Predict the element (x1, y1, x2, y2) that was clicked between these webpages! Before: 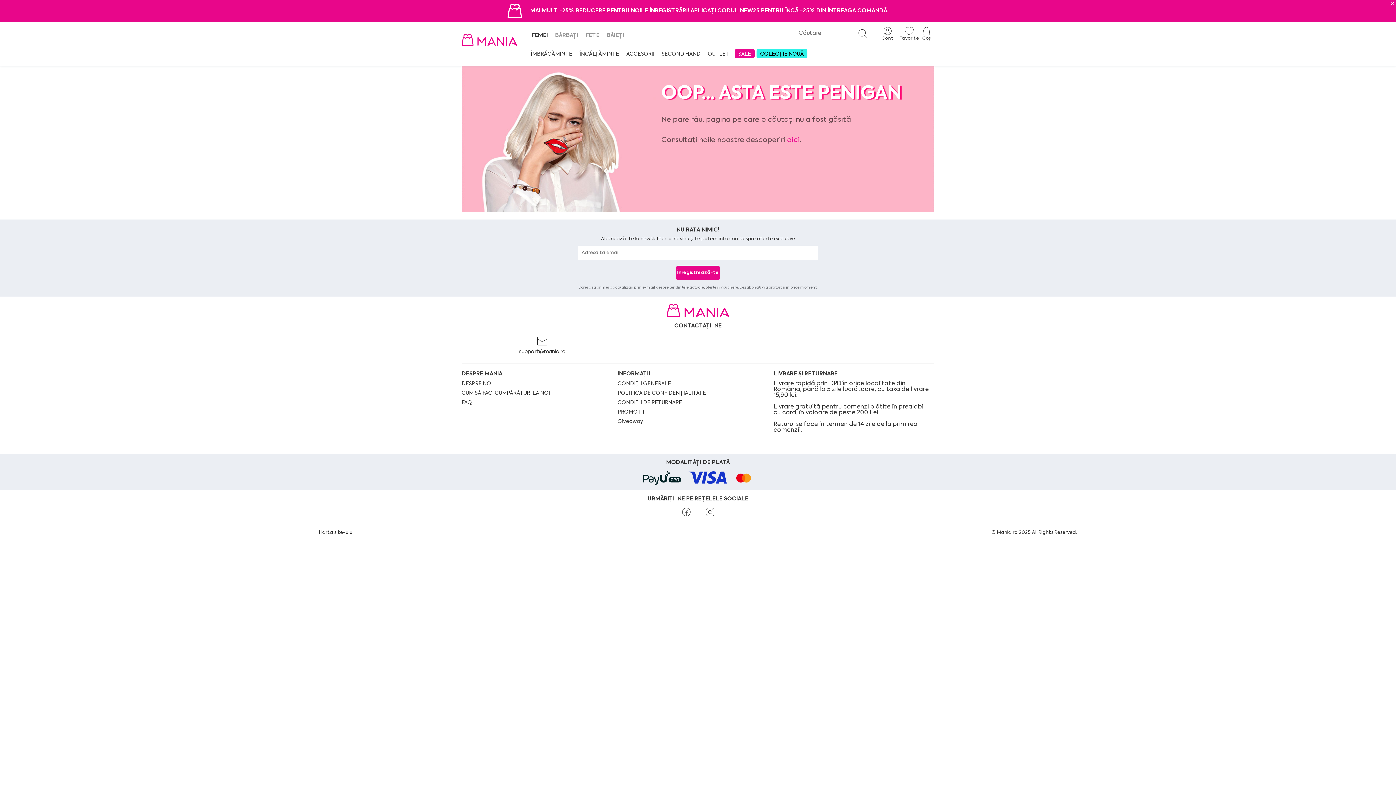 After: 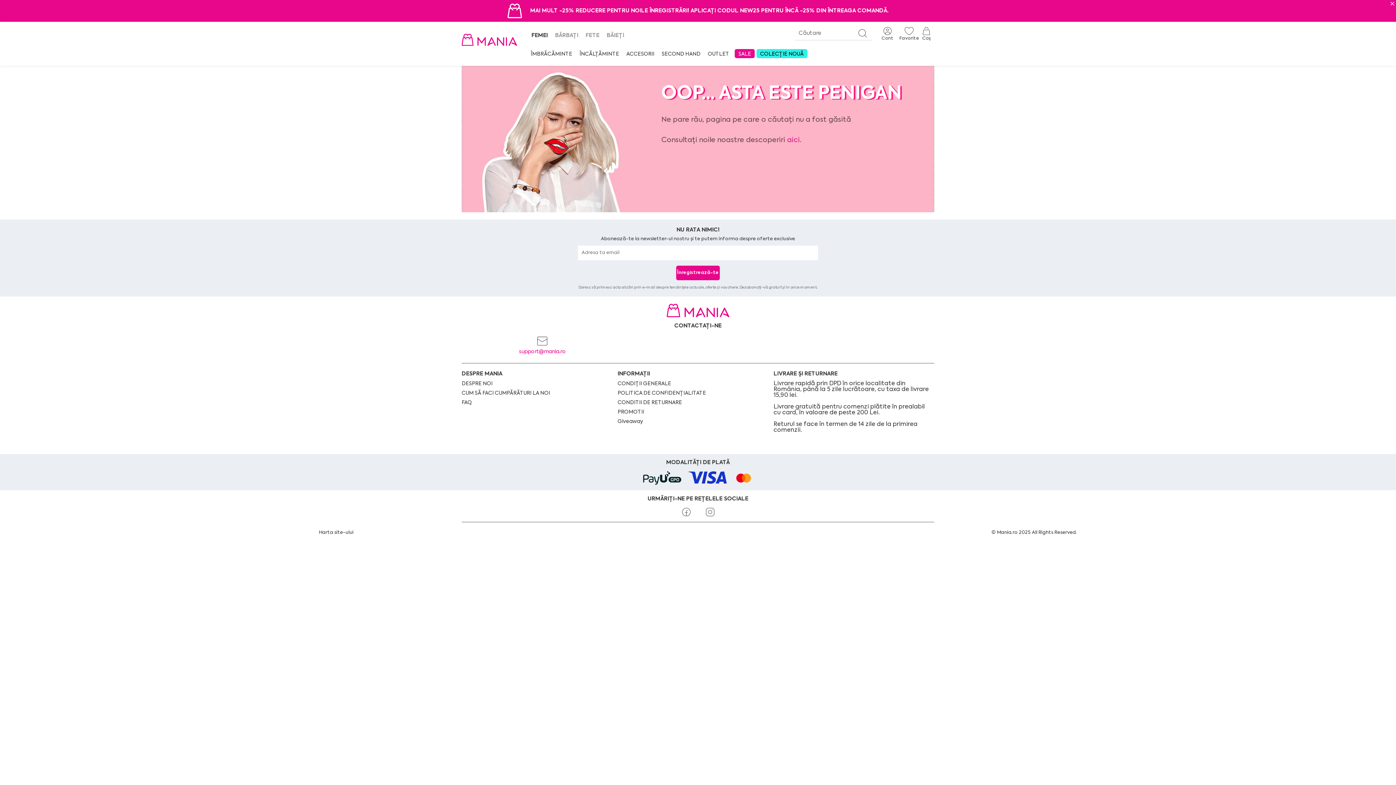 Action: bbox: (519, 349, 566, 354) label: support@mania.ro